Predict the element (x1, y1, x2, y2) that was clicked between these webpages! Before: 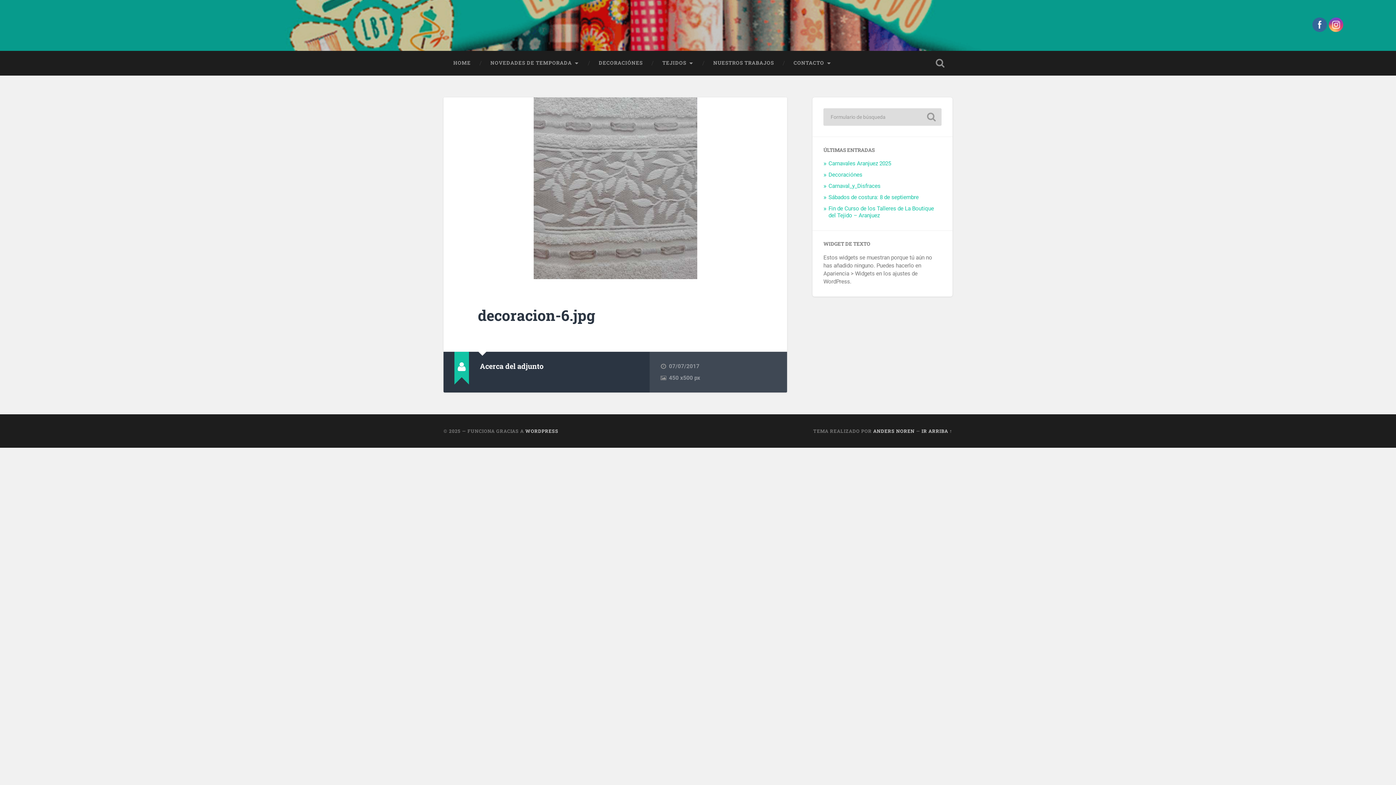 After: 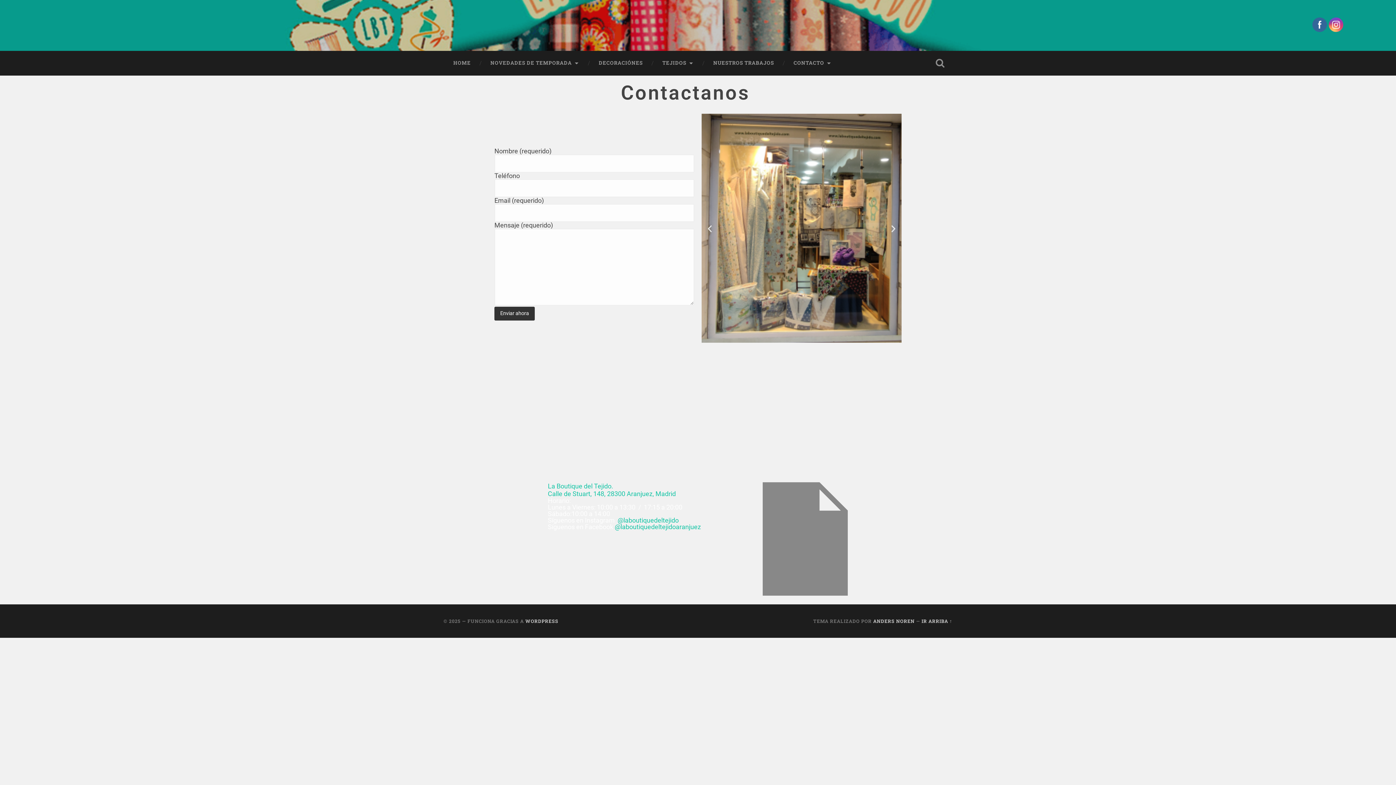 Action: label: CONTACTO bbox: (784, 50, 841, 75)